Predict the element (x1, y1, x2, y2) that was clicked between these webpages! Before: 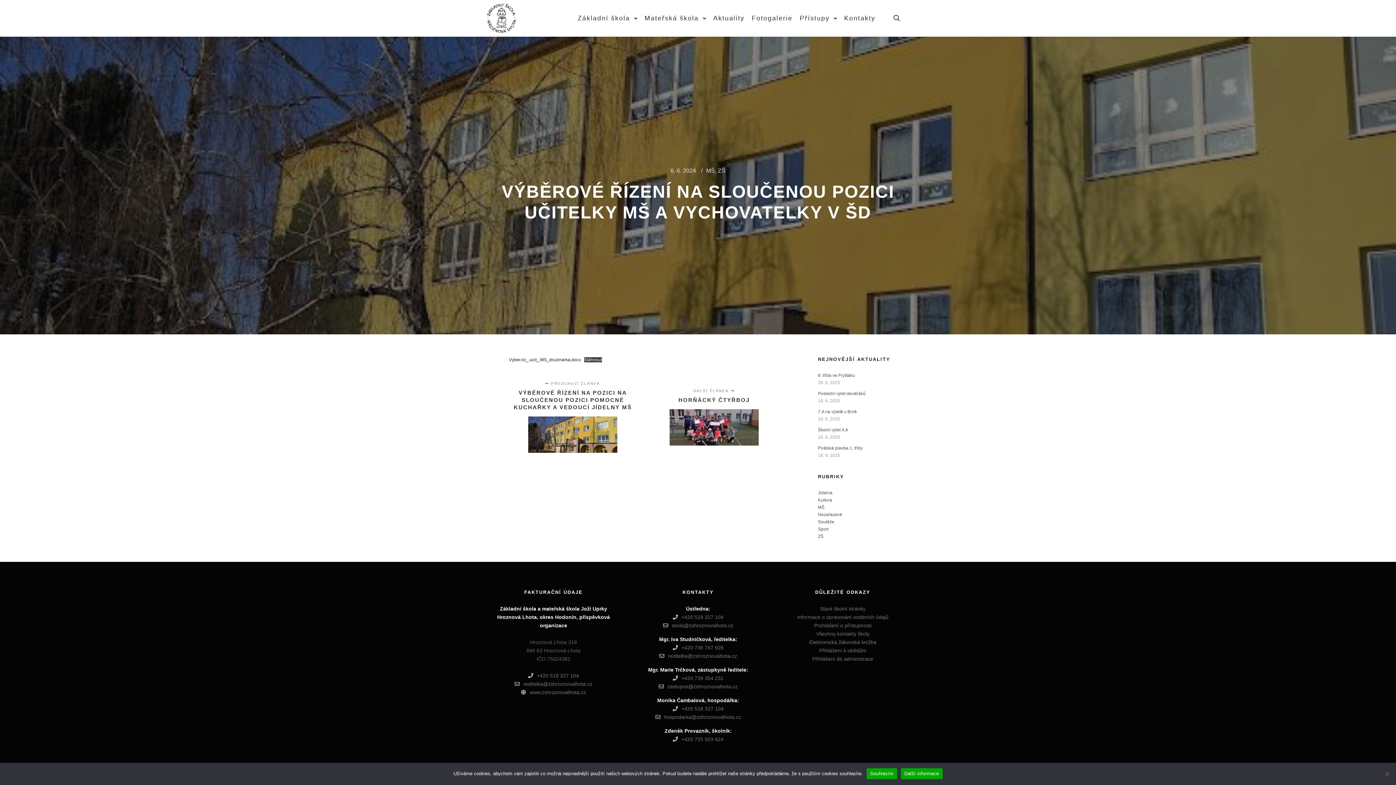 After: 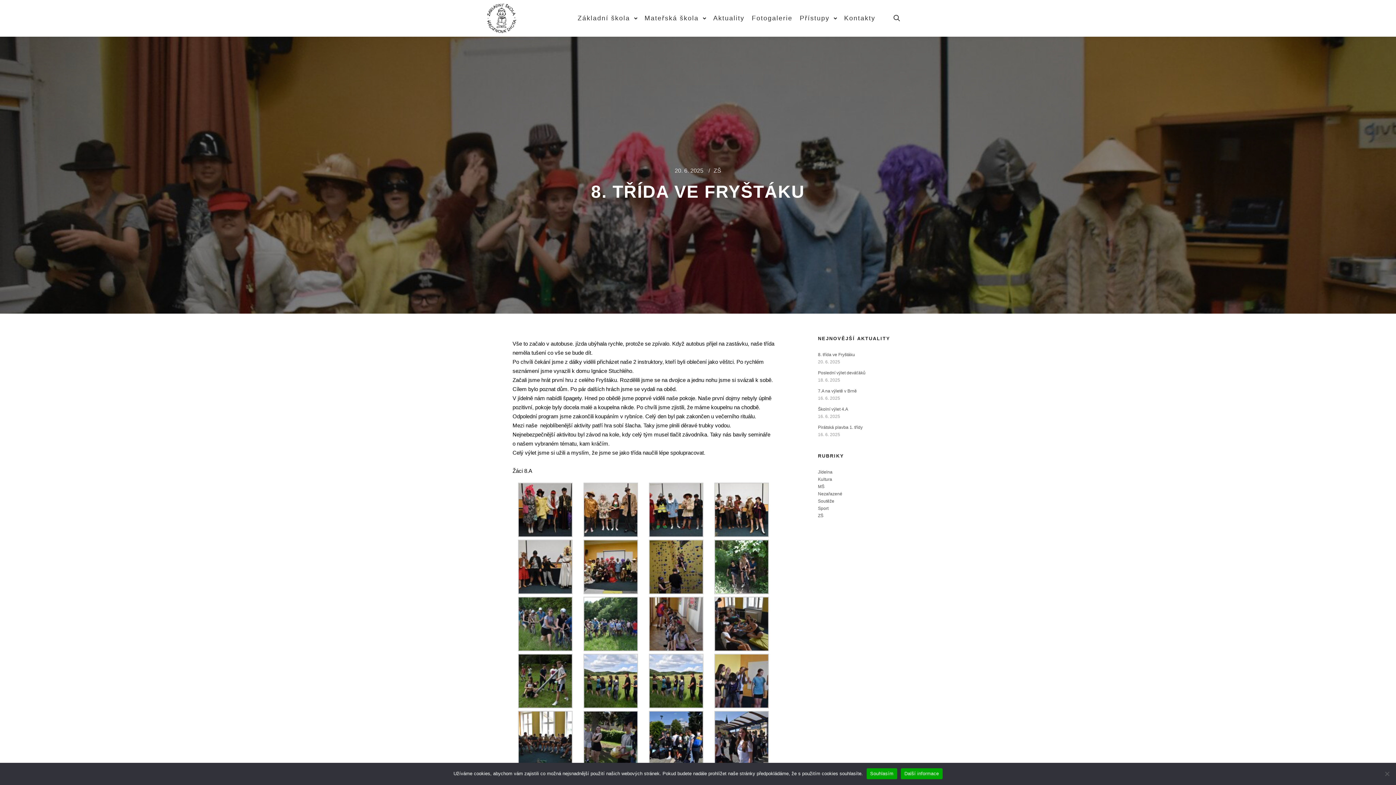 Action: label: 8. třída ve Fryštáku bbox: (818, 373, 855, 378)